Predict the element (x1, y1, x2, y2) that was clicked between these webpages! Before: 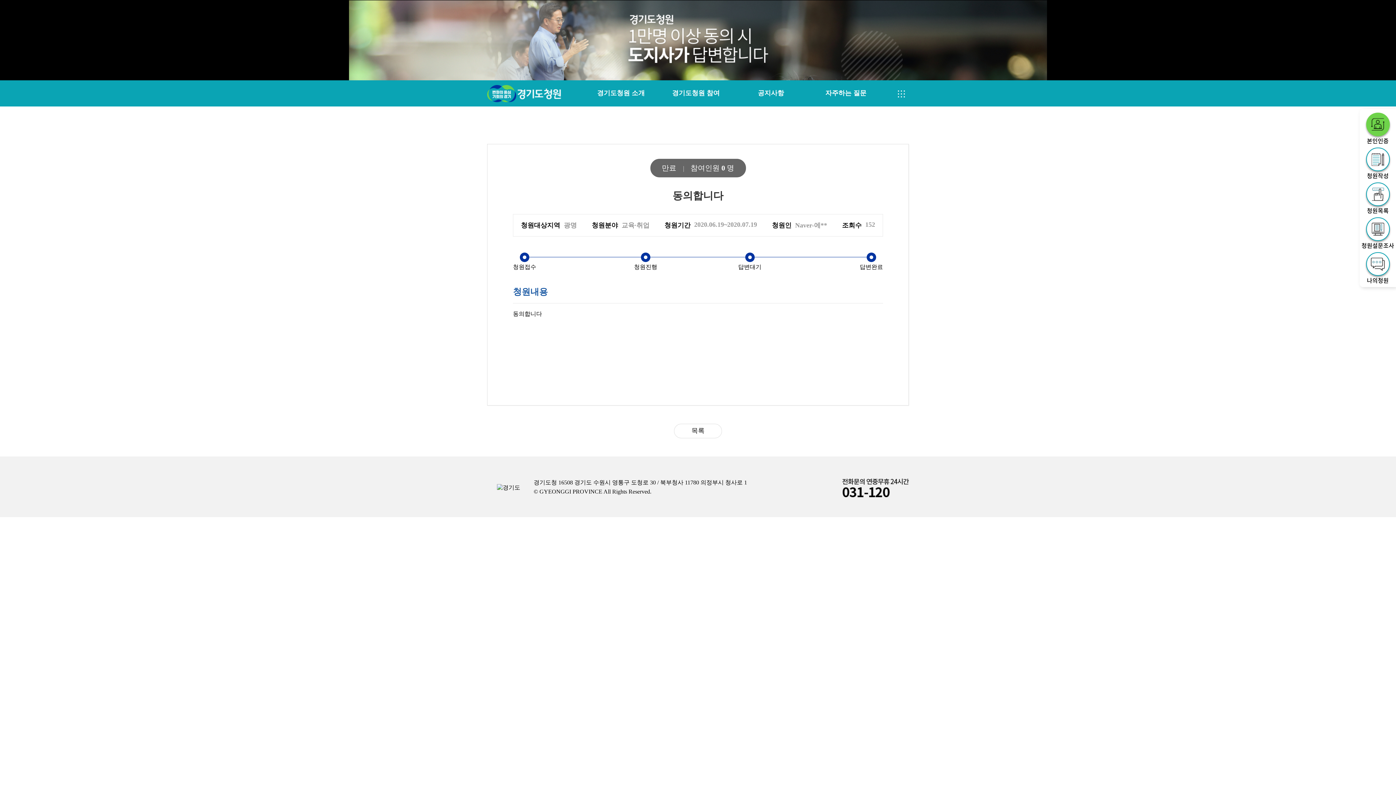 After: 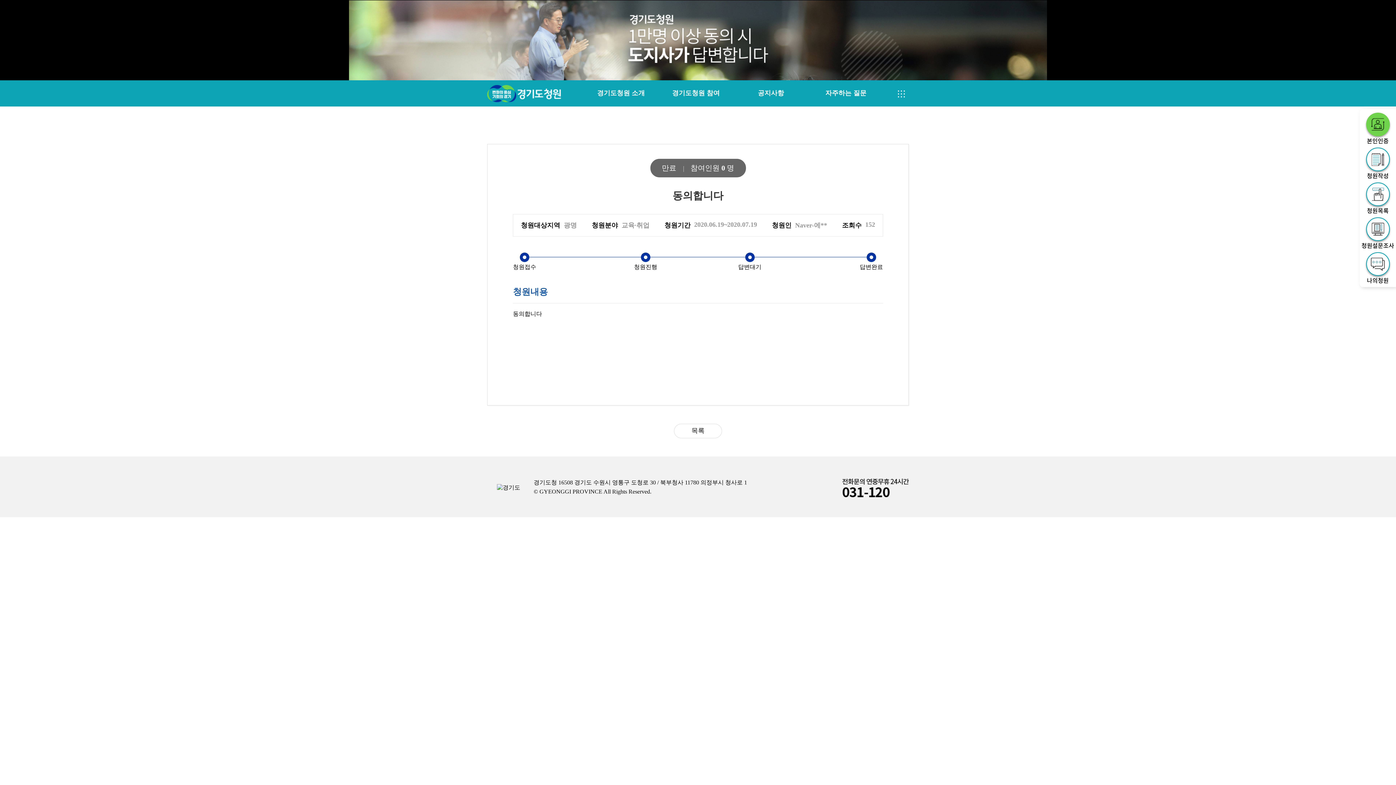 Action: bbox: (487, 484, 530, 491)